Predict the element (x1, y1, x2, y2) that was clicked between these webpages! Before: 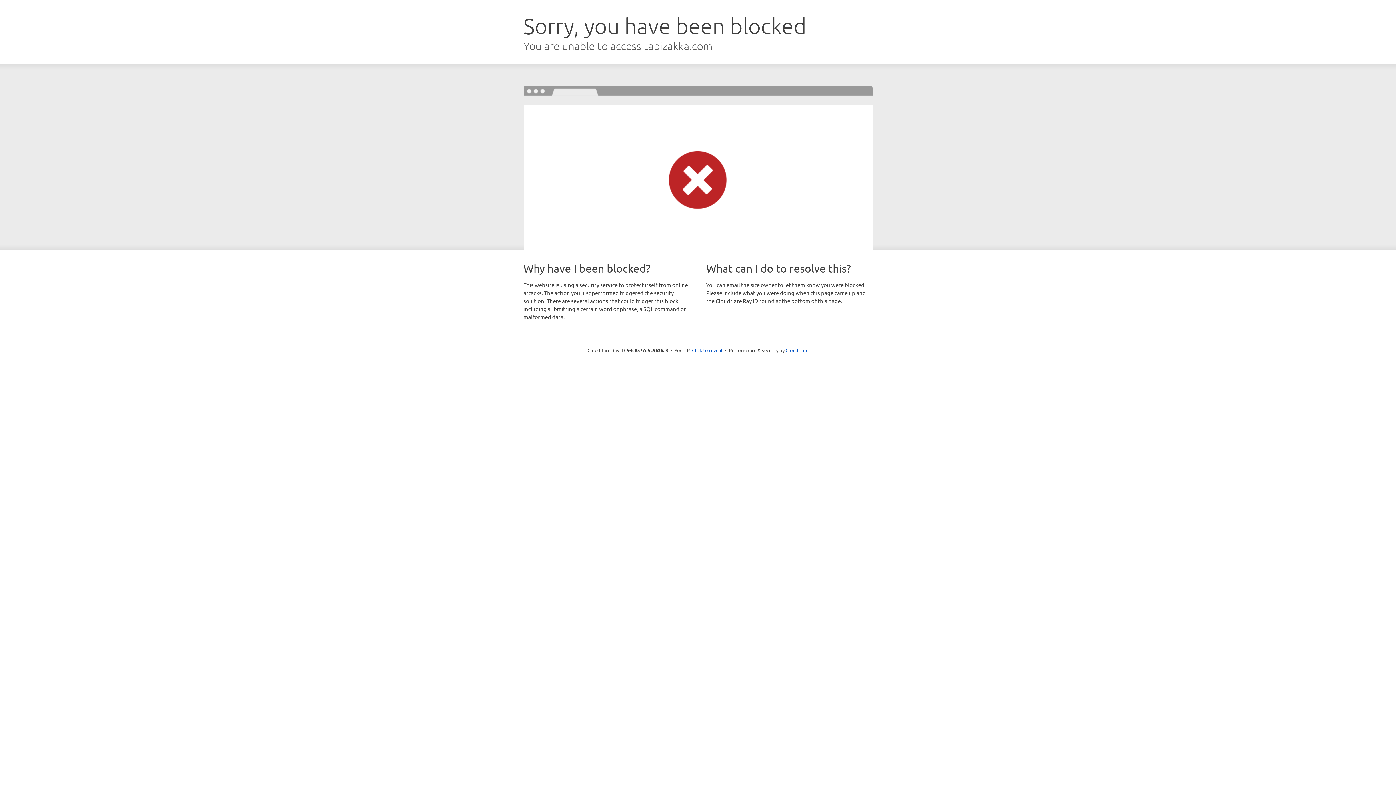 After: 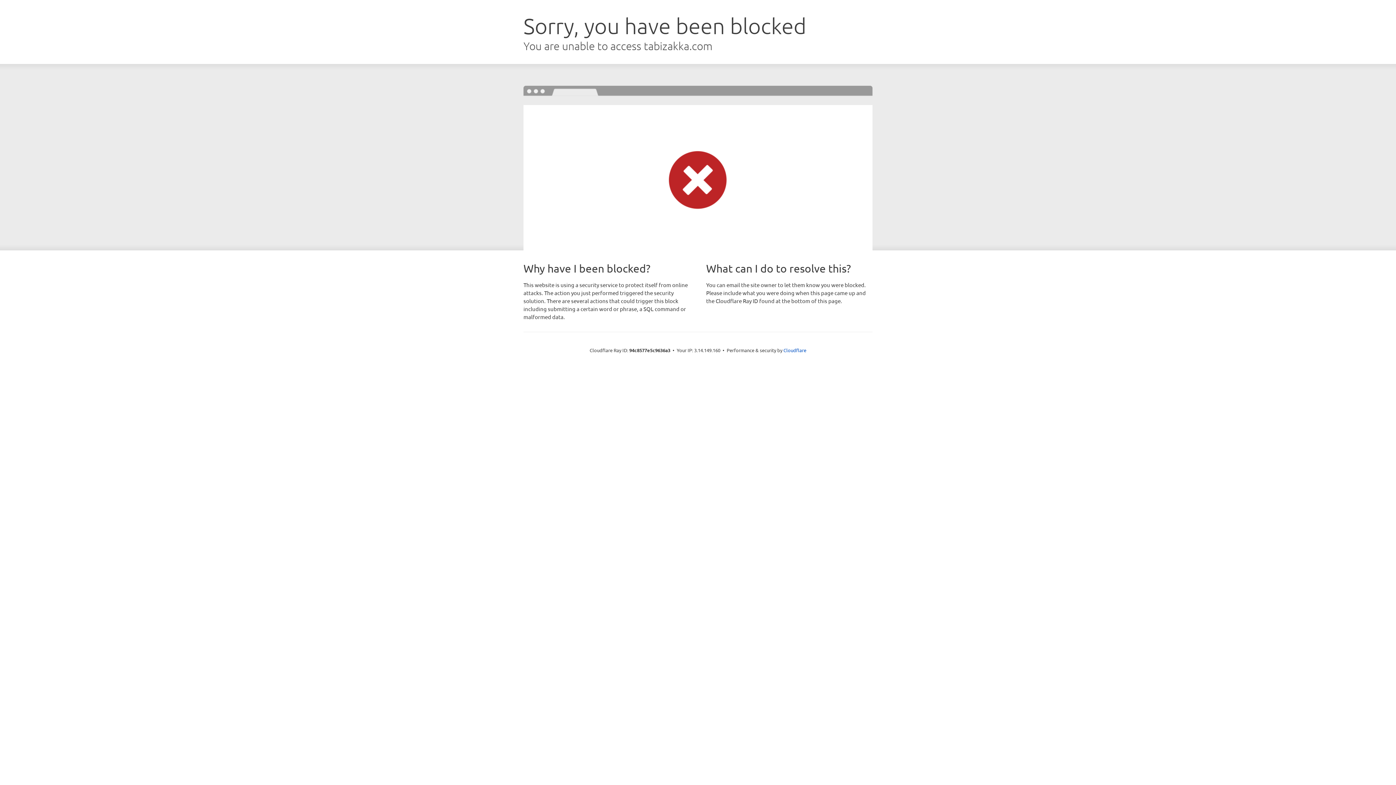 Action: label: Click to reveal bbox: (692, 346, 722, 353)